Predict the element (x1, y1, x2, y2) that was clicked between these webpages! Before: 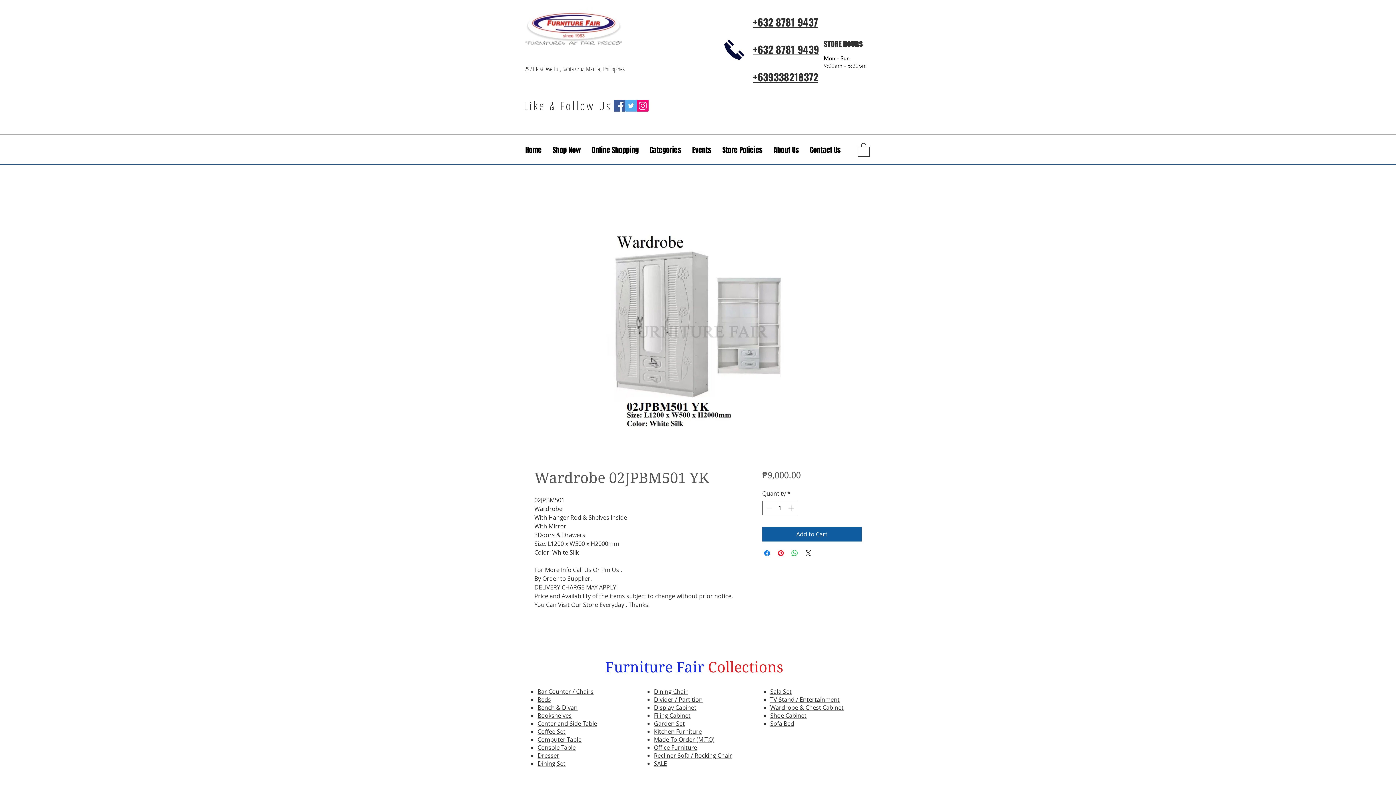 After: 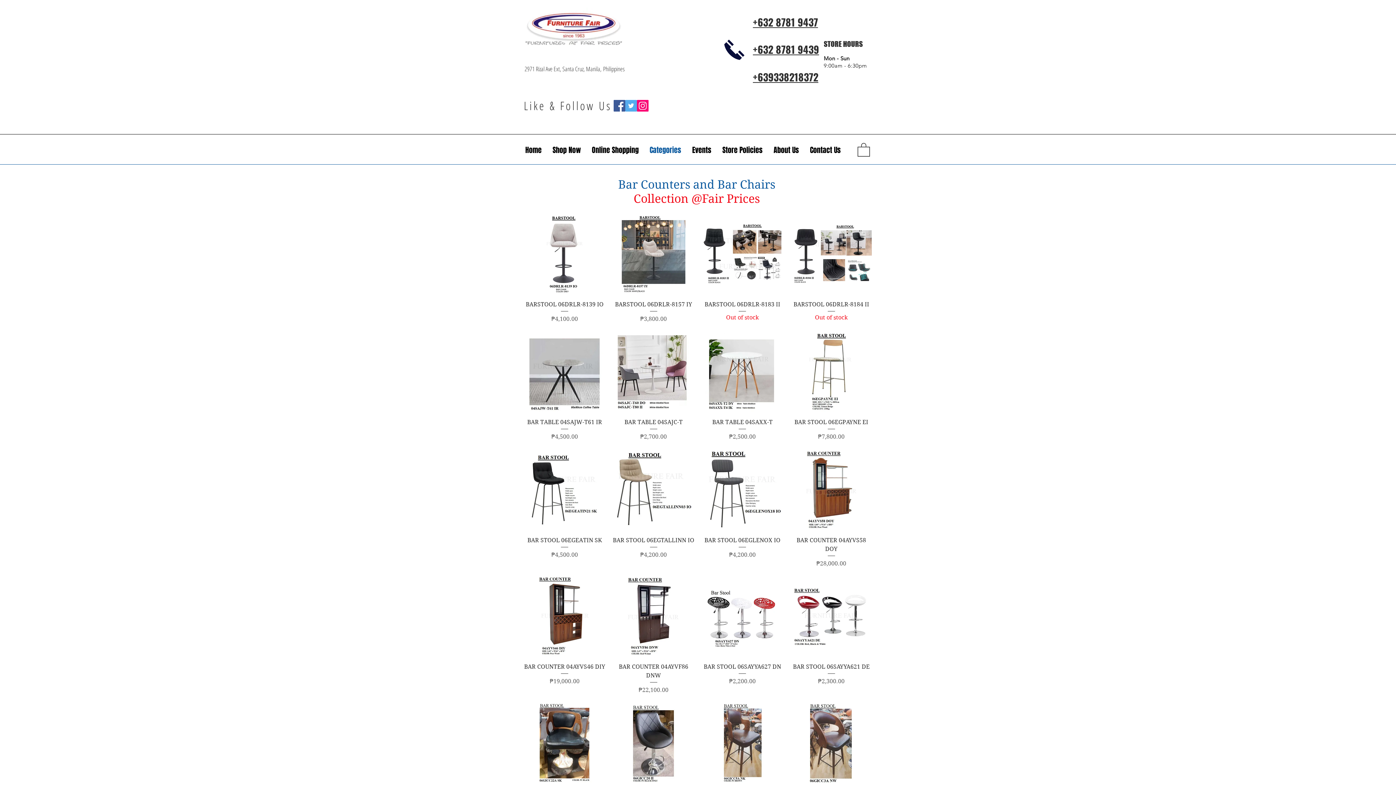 Action: label: Bar Counter / Chairs bbox: (537, 688, 593, 696)